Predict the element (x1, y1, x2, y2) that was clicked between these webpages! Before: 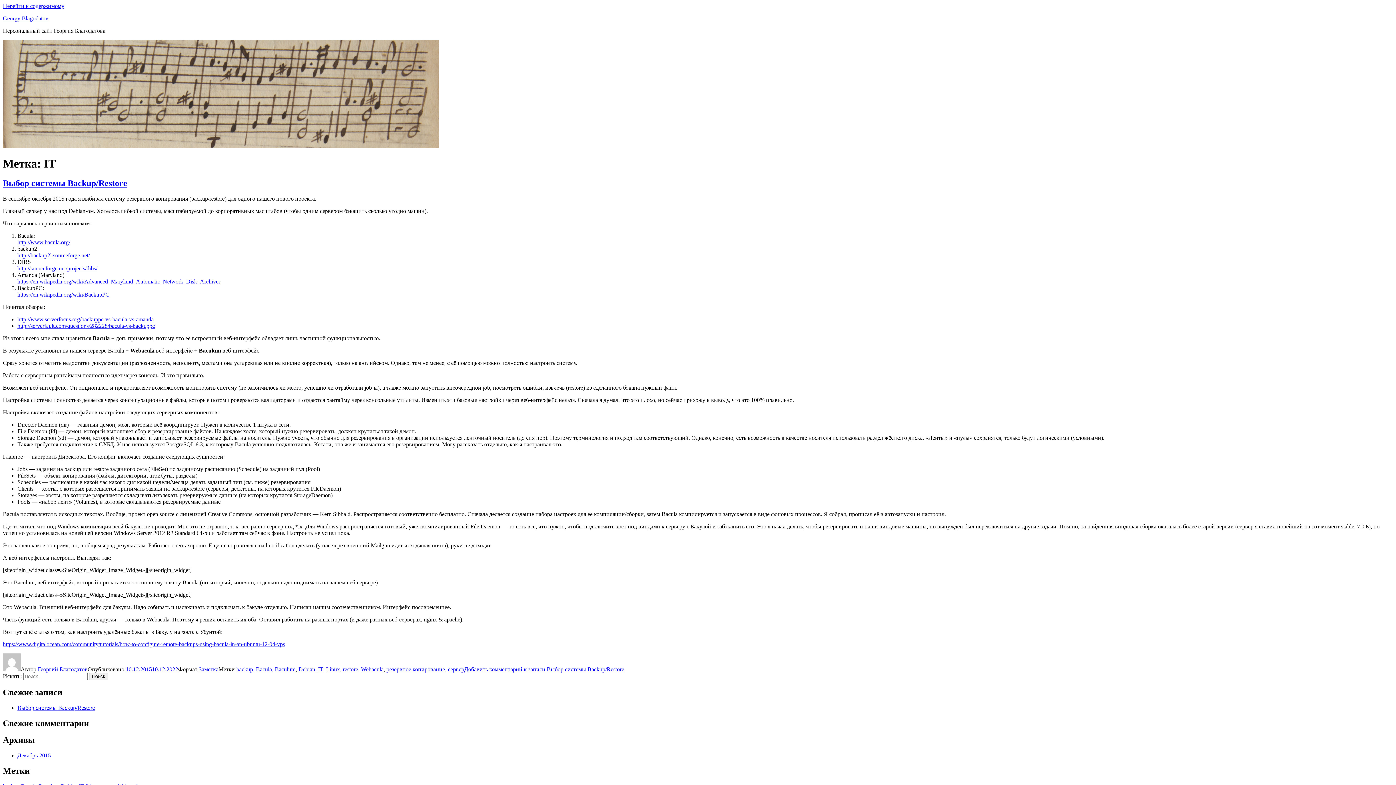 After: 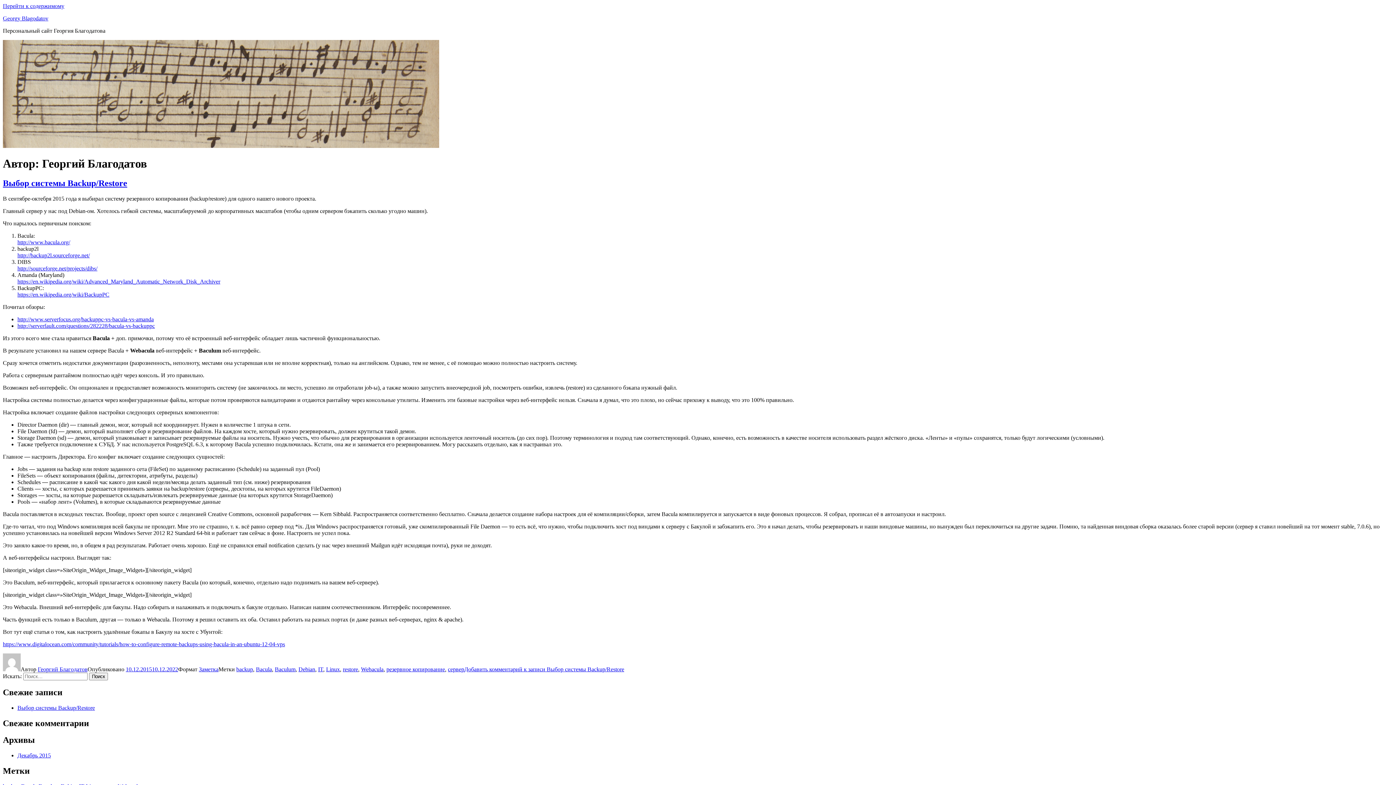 Action: label: Георгий Благодатов bbox: (37, 666, 87, 672)